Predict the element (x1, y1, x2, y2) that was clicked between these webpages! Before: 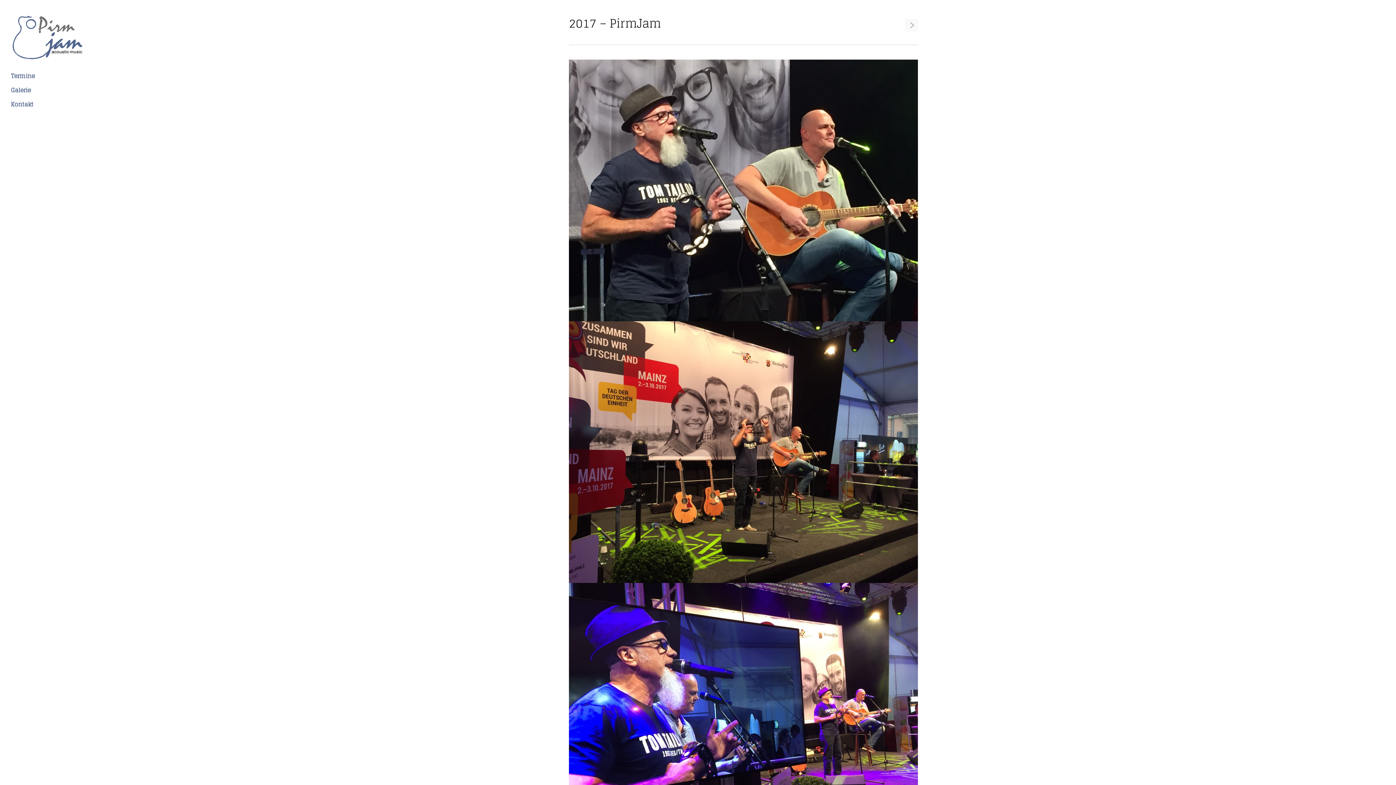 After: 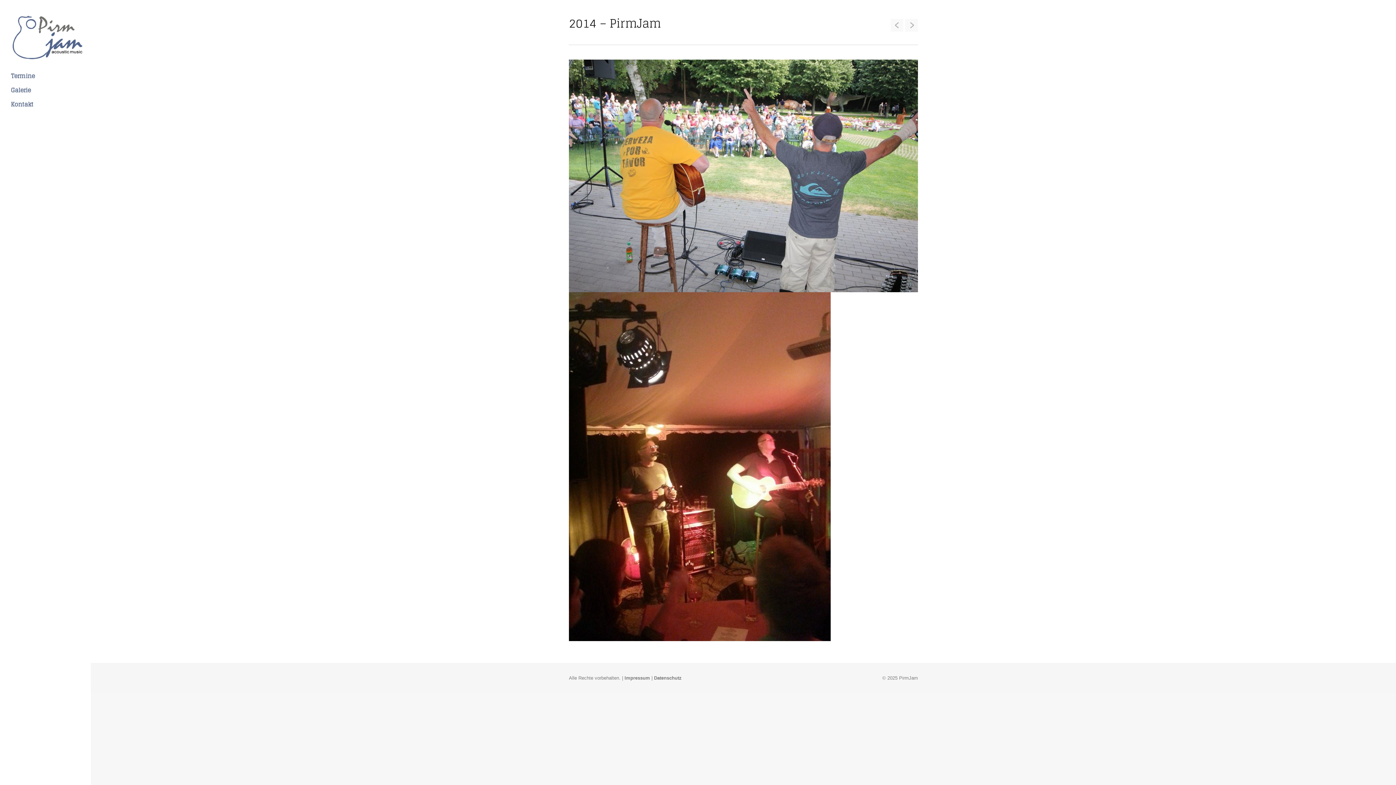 Action: bbox: (905, 18, 918, 31)